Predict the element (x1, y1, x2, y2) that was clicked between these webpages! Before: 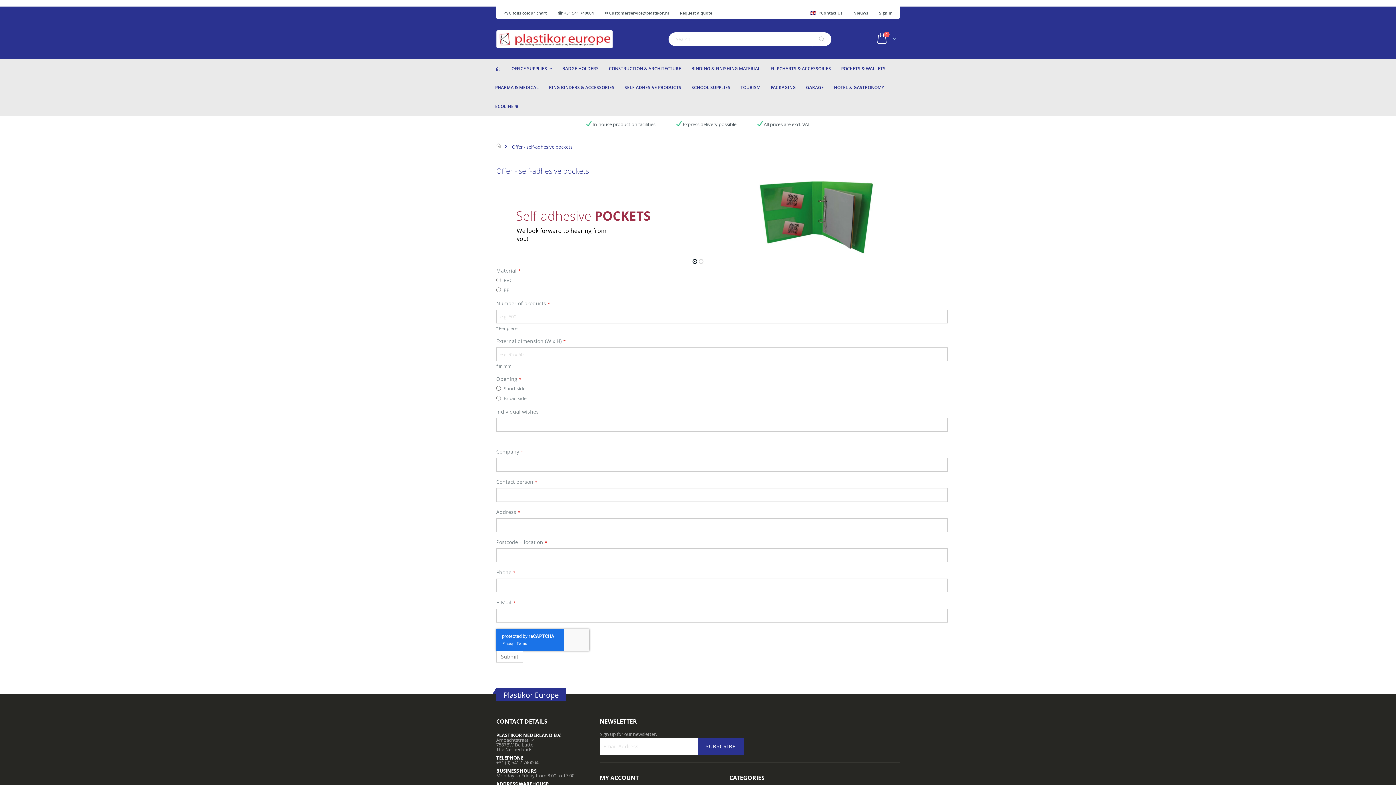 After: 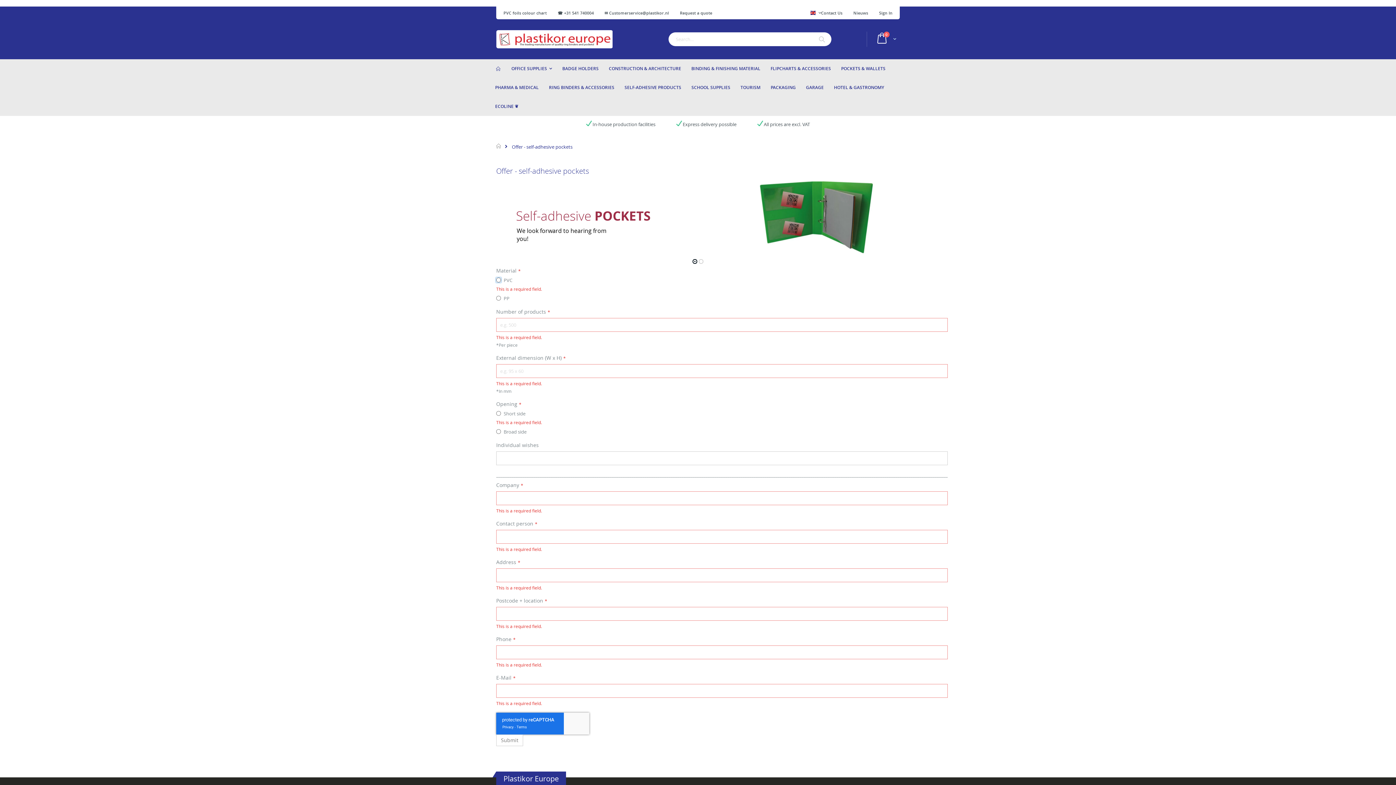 Action: bbox: (496, 651, 523, 662) label: Submit